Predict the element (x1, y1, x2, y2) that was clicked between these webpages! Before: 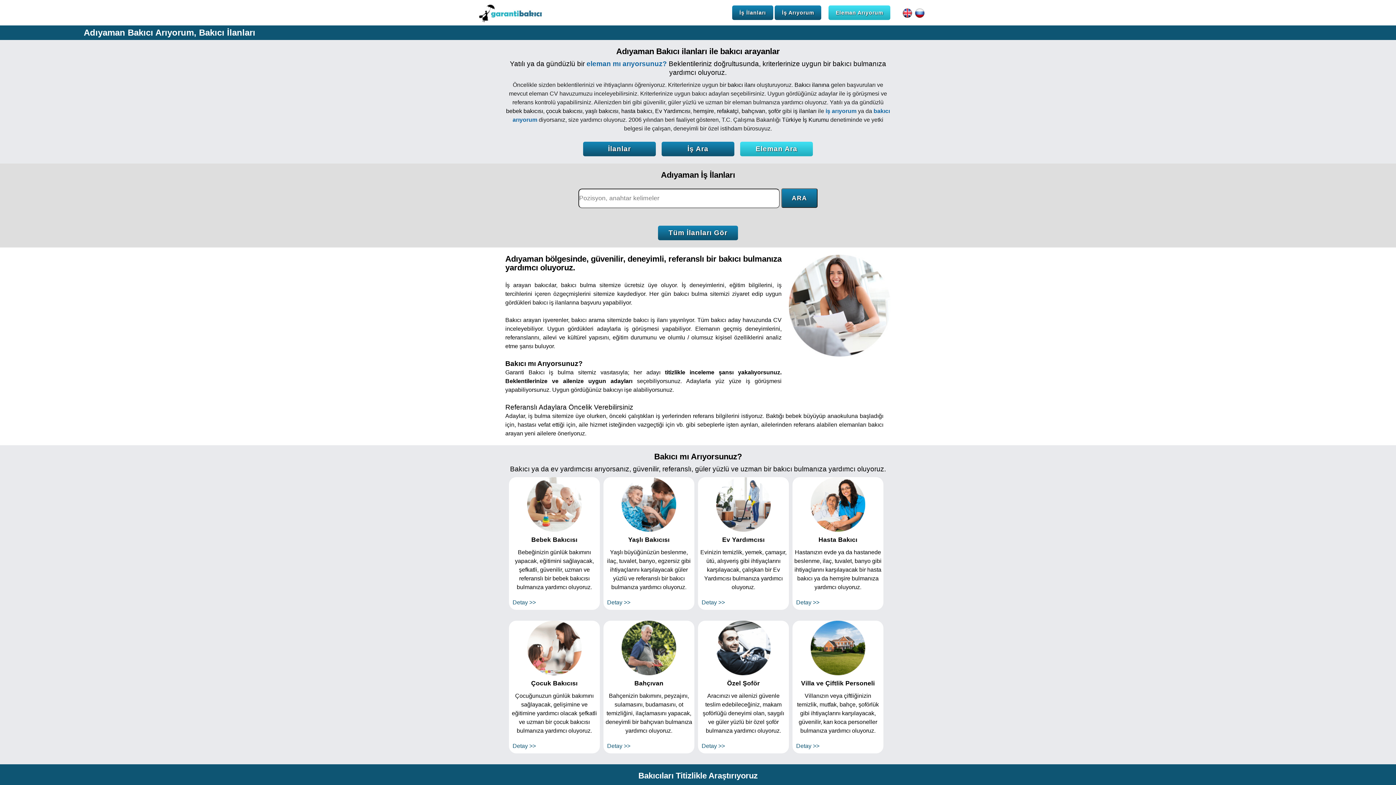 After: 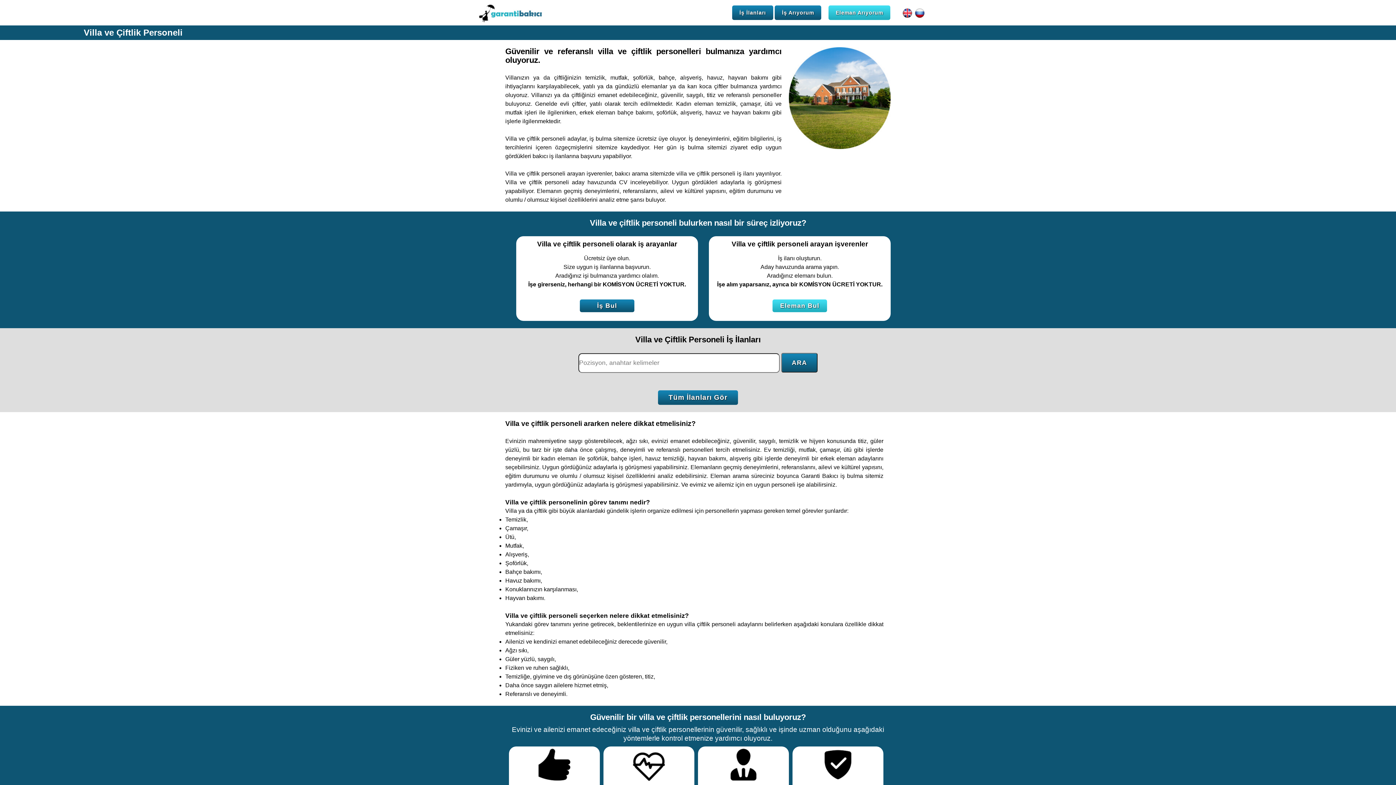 Action: bbox: (792, 620, 883, 675)